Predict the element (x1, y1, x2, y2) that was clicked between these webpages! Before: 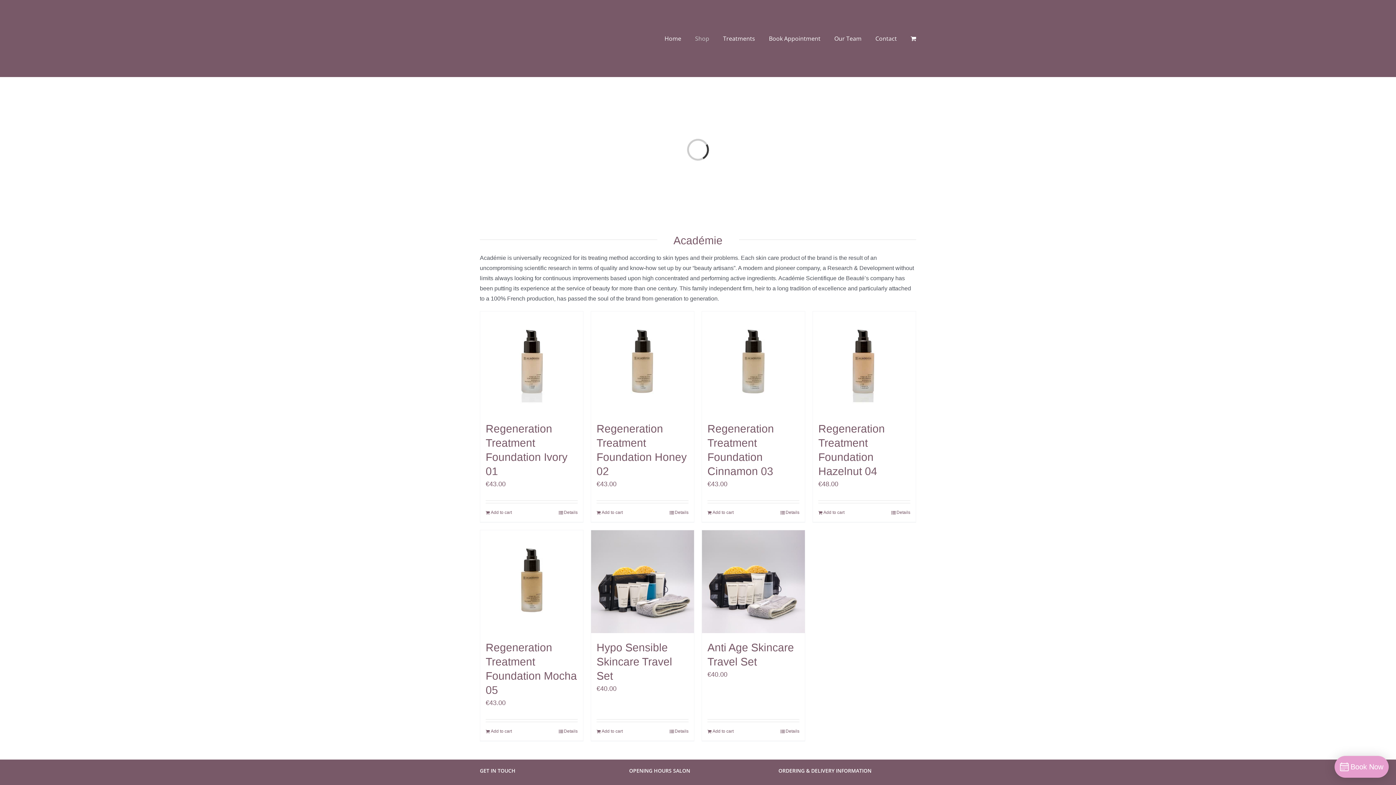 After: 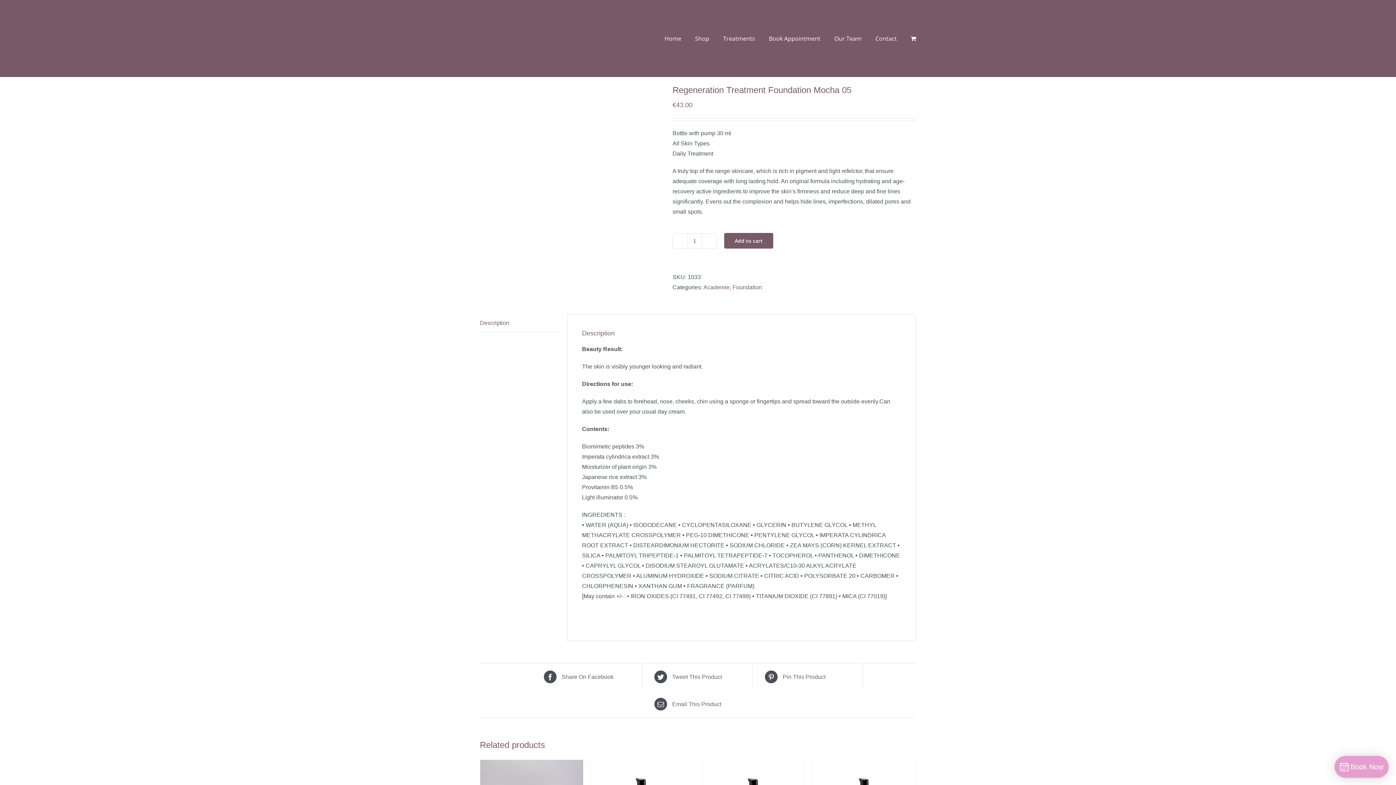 Action: label: Regeneration Treatment Foundation Mocha 05 bbox: (480, 530, 583, 633)